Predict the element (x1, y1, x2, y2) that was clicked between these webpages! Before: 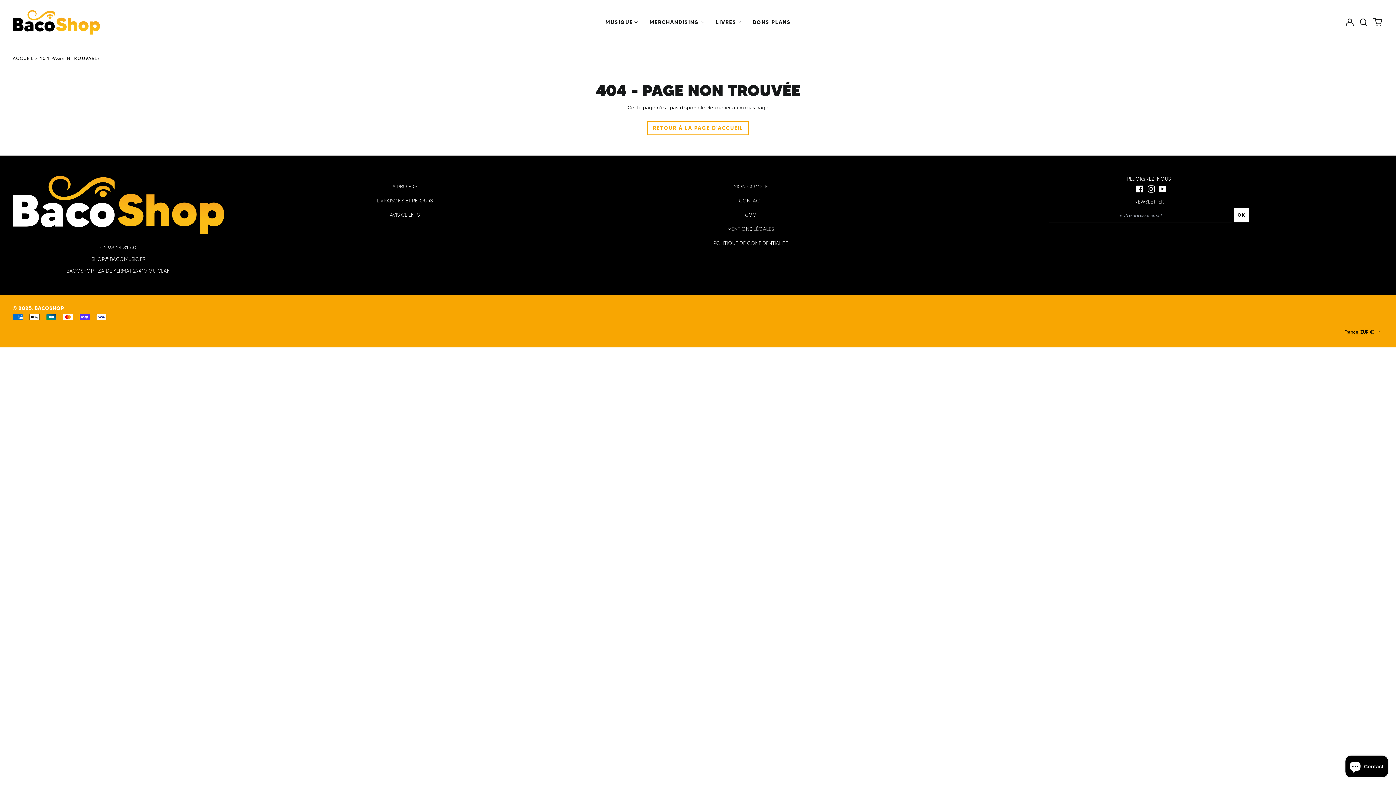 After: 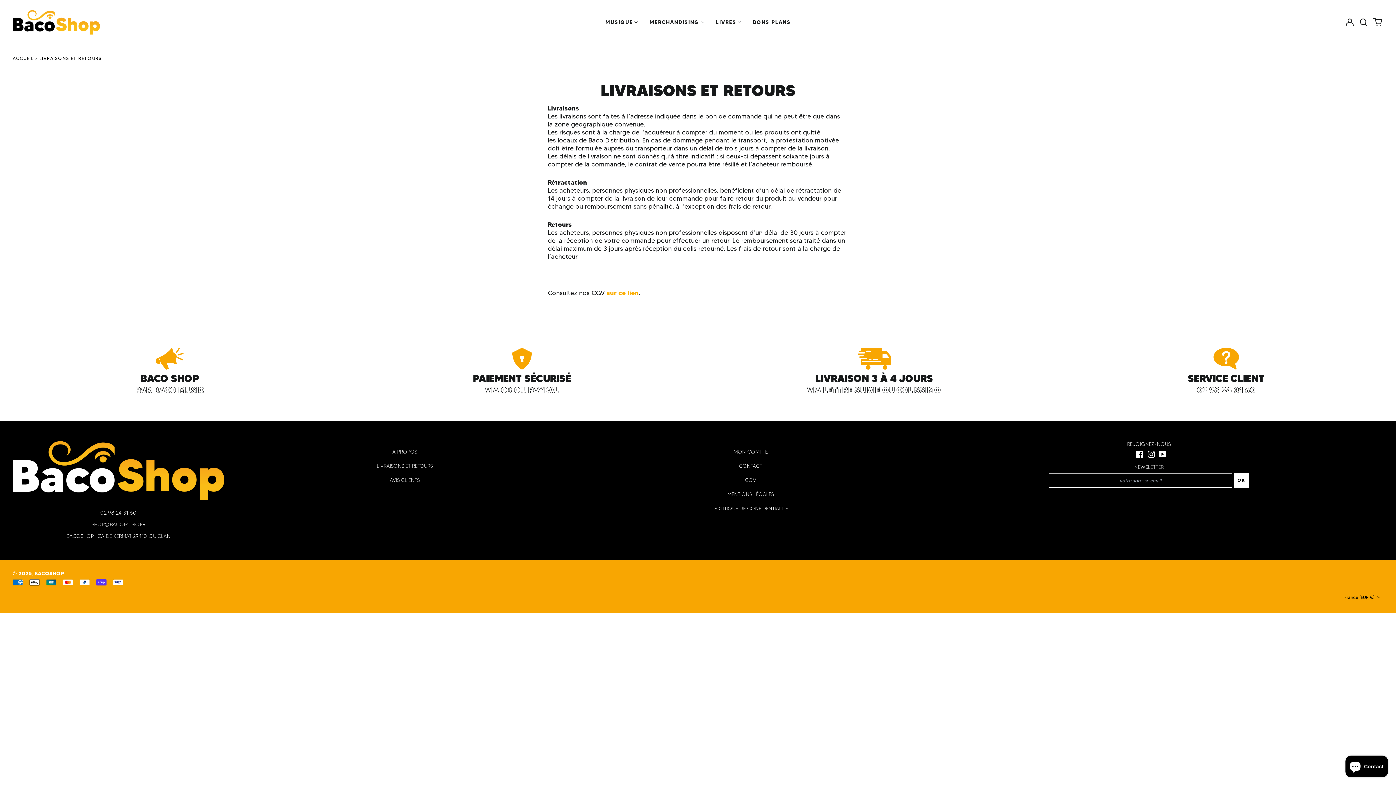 Action: bbox: (376, 197, 432, 203) label: LIVRAISONS ET RETOURS